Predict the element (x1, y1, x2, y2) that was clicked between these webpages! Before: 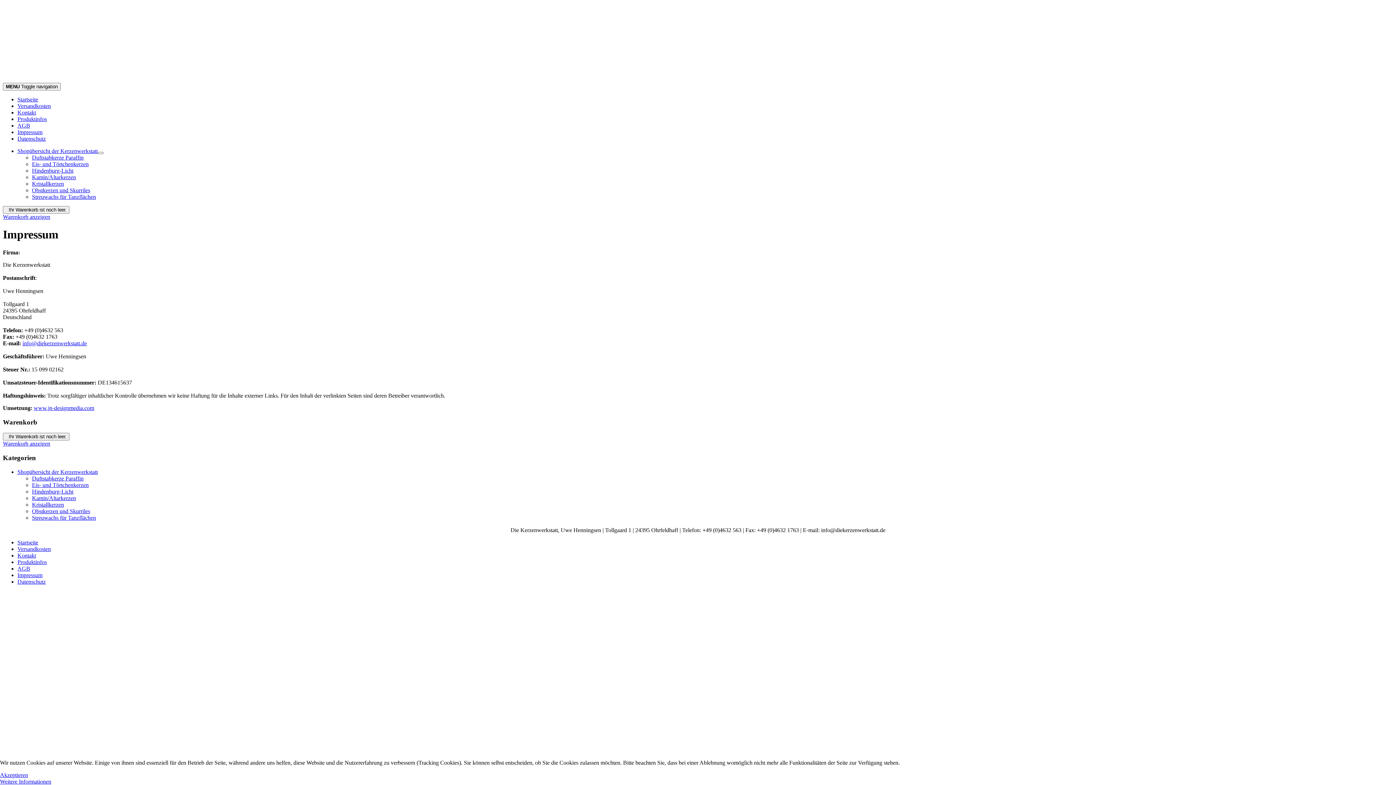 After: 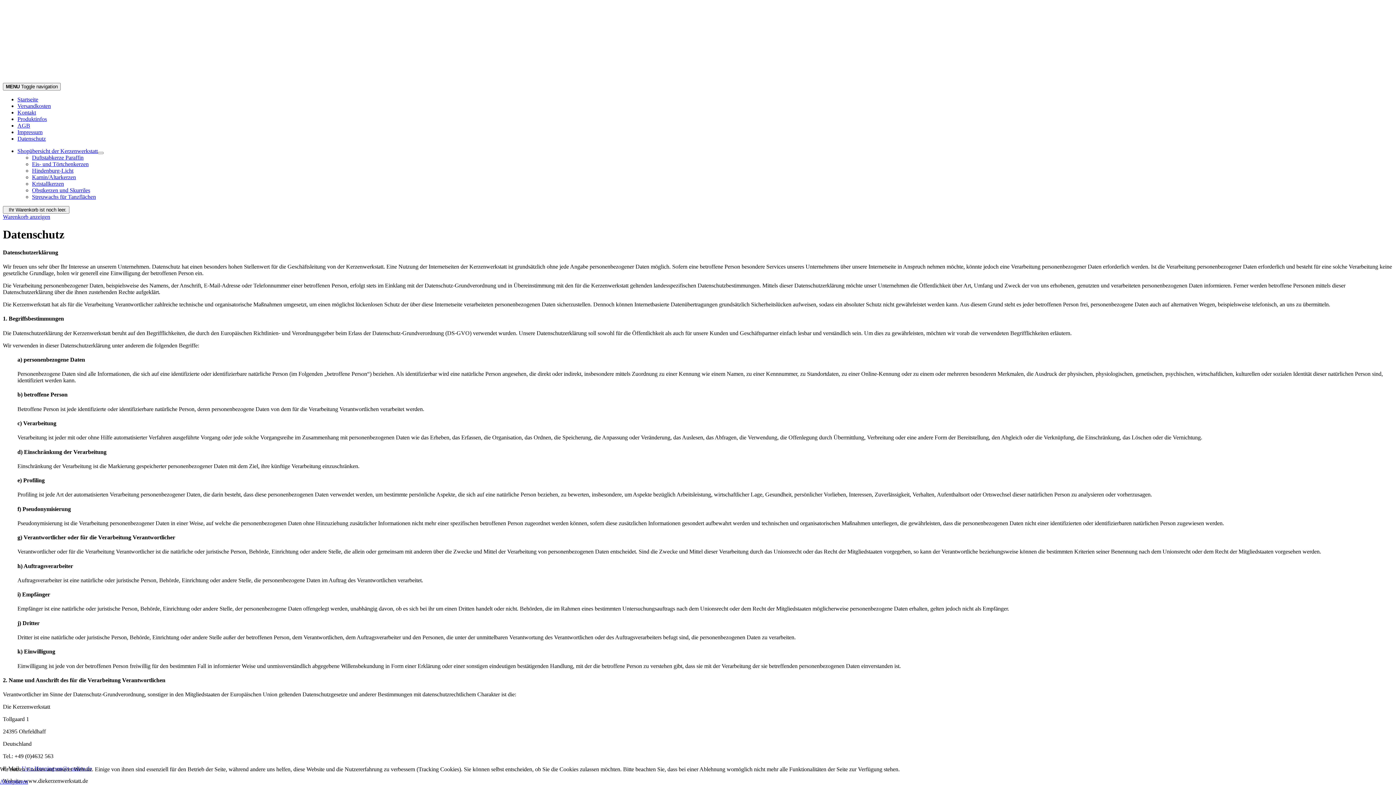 Action: bbox: (17, 578, 45, 585) label: Datenschutz